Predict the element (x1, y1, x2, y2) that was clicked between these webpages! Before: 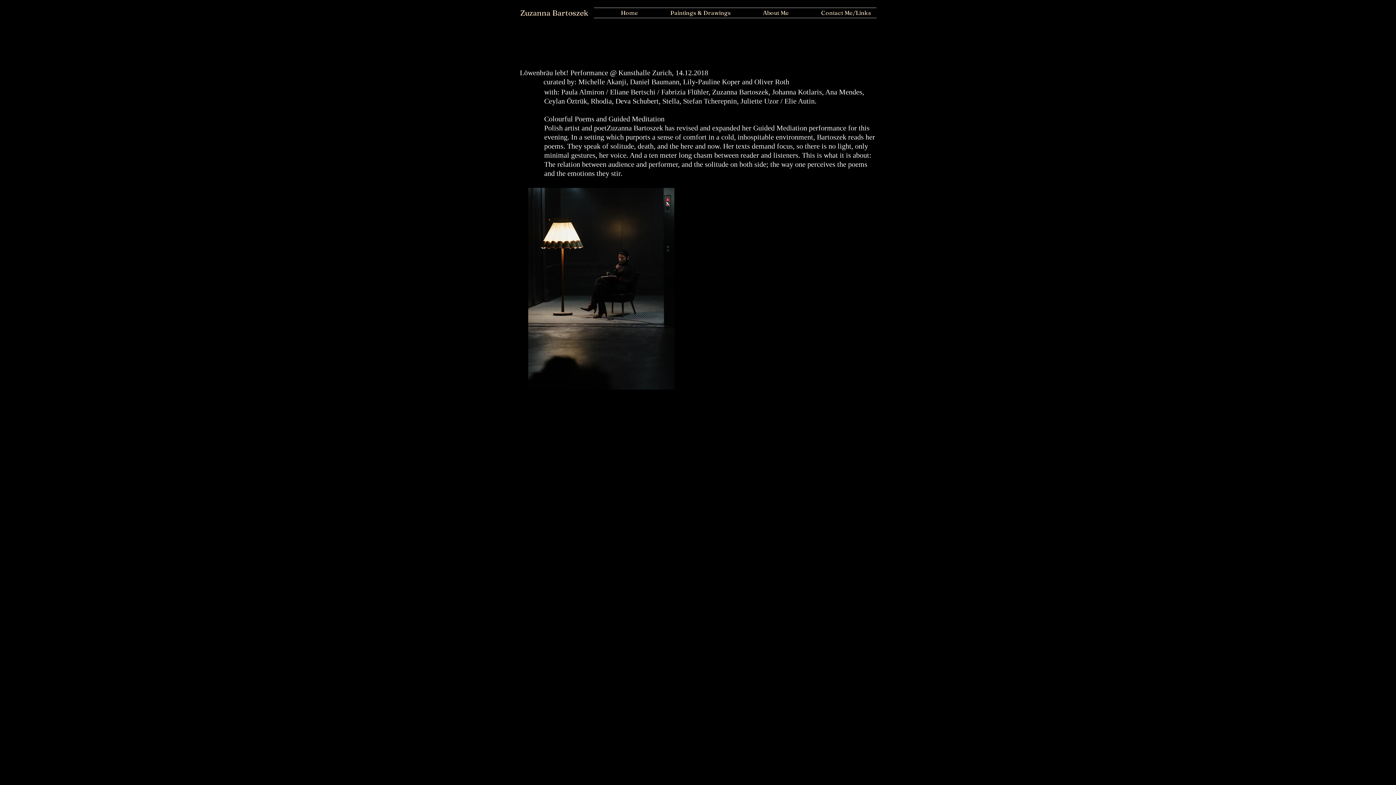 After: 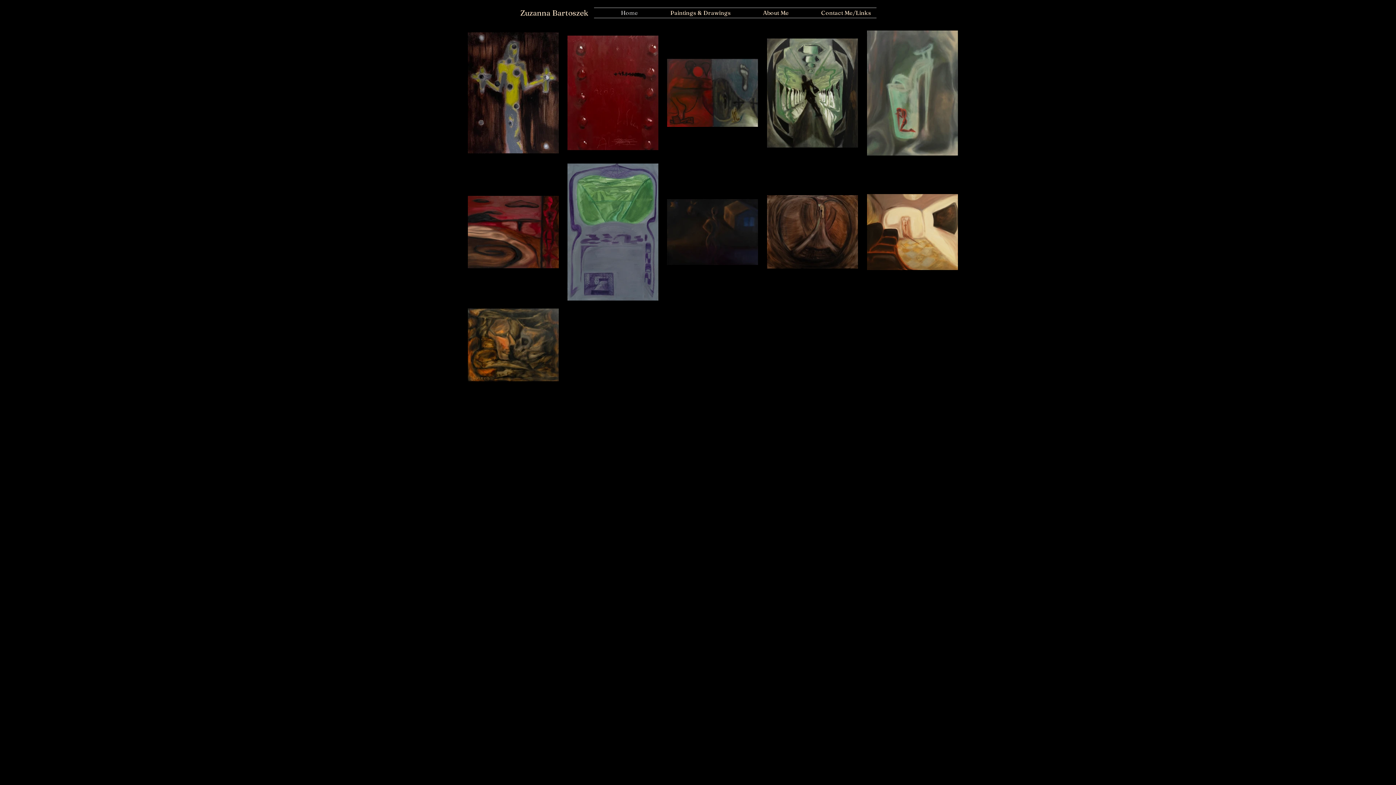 Action: bbox: (520, 8, 588, 17) label: Zuzanna Bartoszek